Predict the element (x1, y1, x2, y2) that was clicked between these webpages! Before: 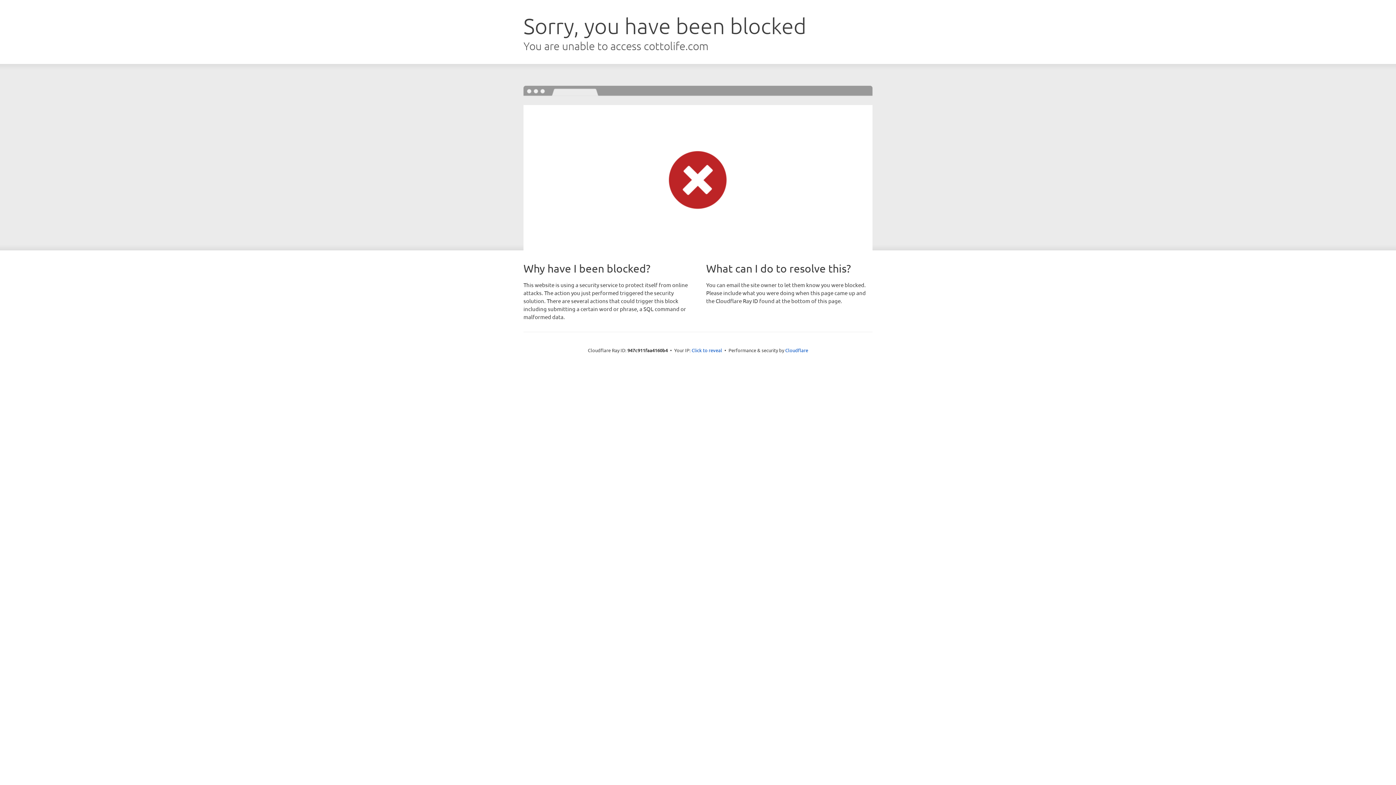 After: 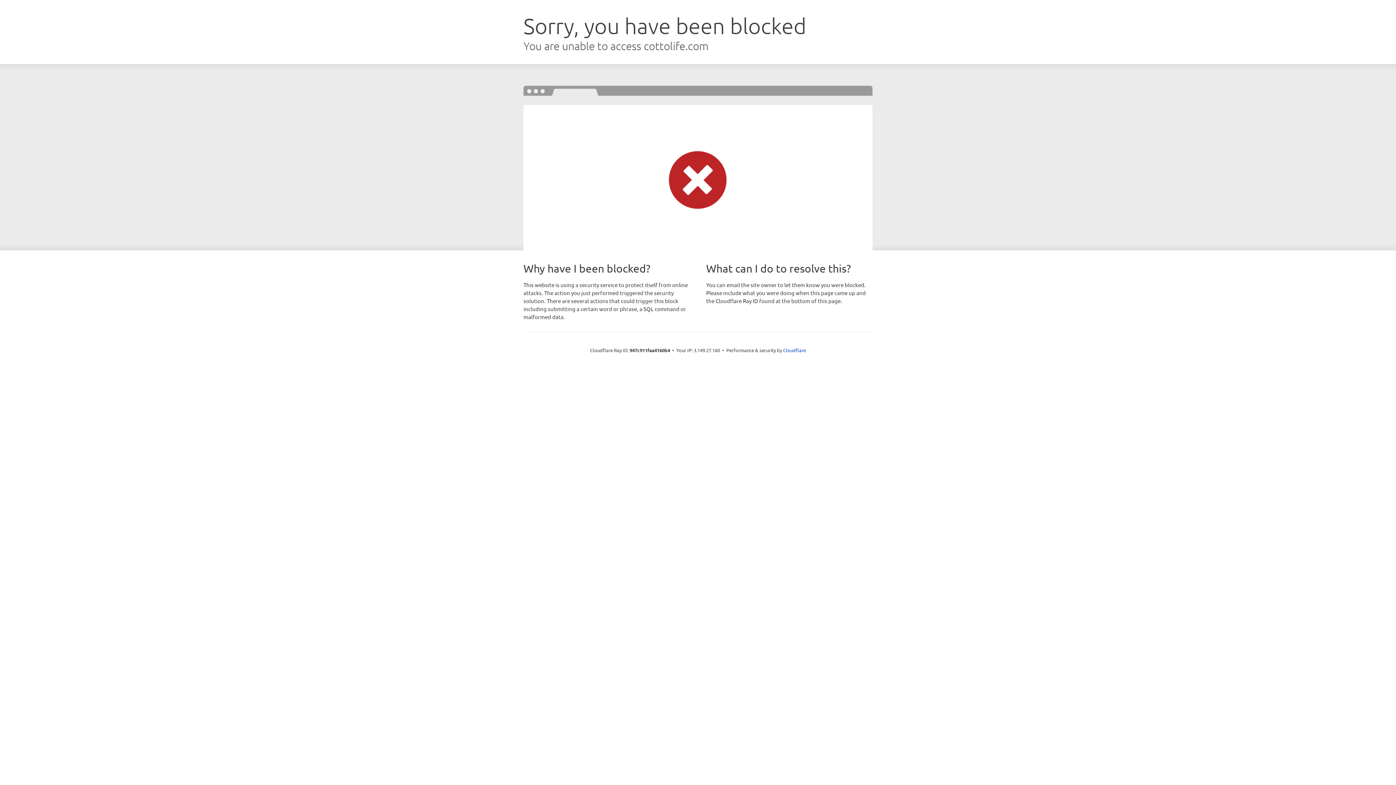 Action: bbox: (691, 346, 722, 353) label: Click to reveal